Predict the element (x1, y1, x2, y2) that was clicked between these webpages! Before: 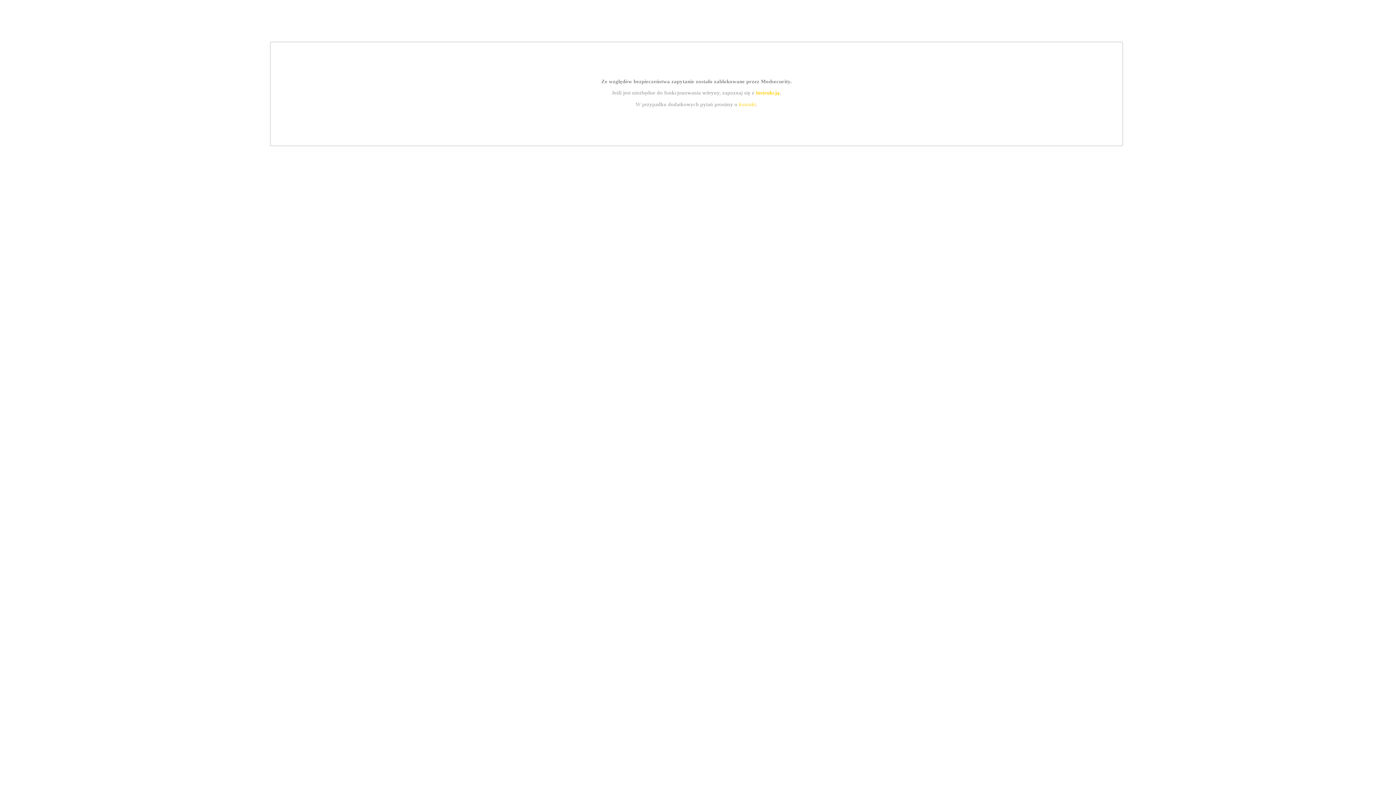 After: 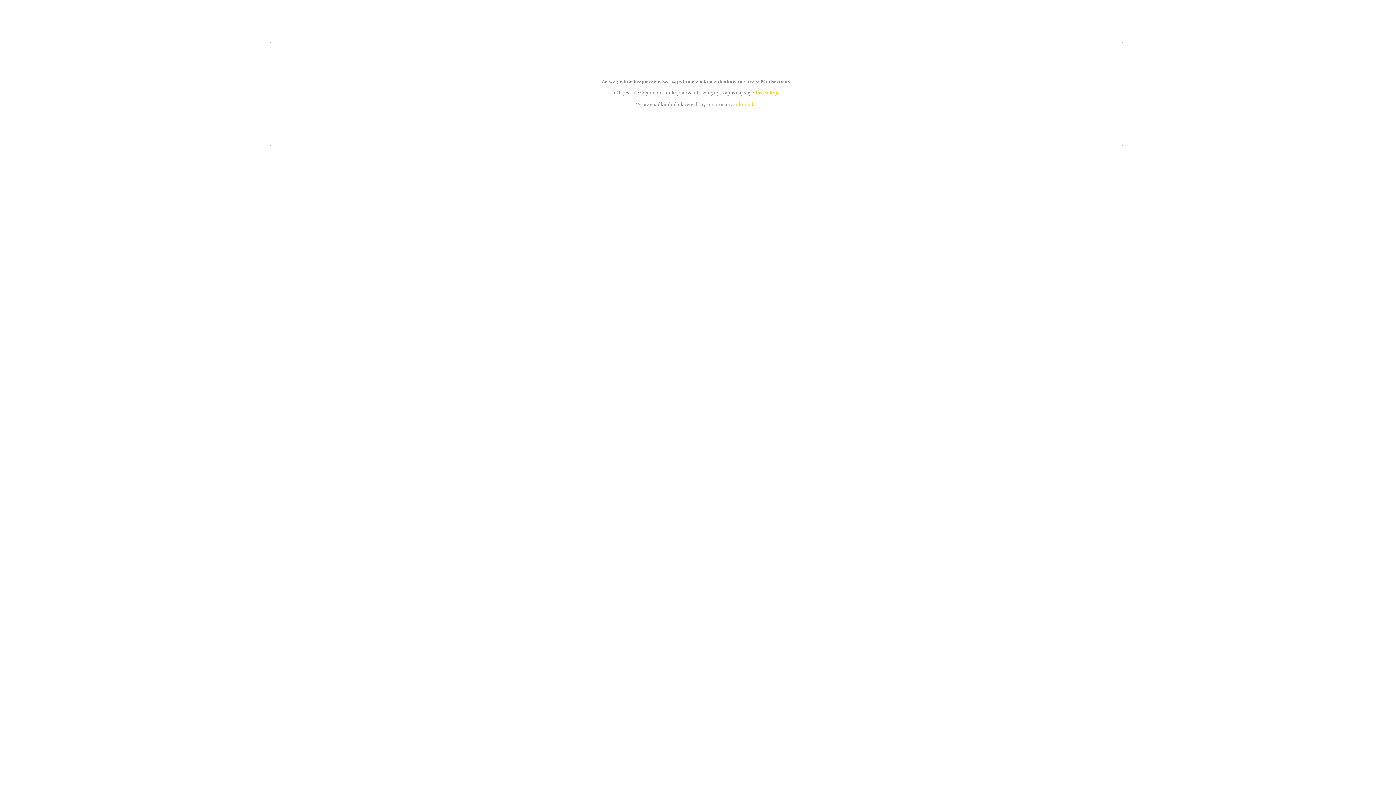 Action: bbox: (755, 89, 779, 95) label: instrukcją